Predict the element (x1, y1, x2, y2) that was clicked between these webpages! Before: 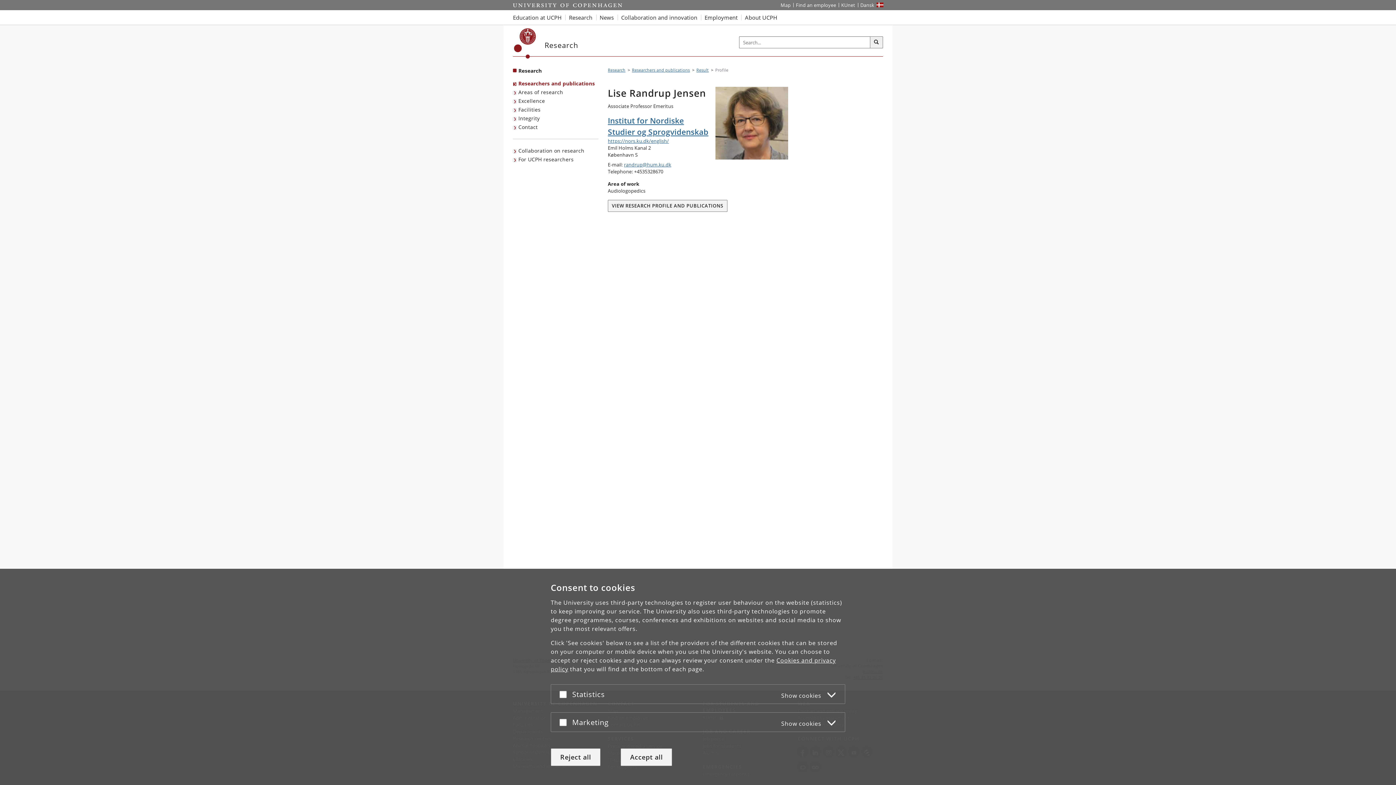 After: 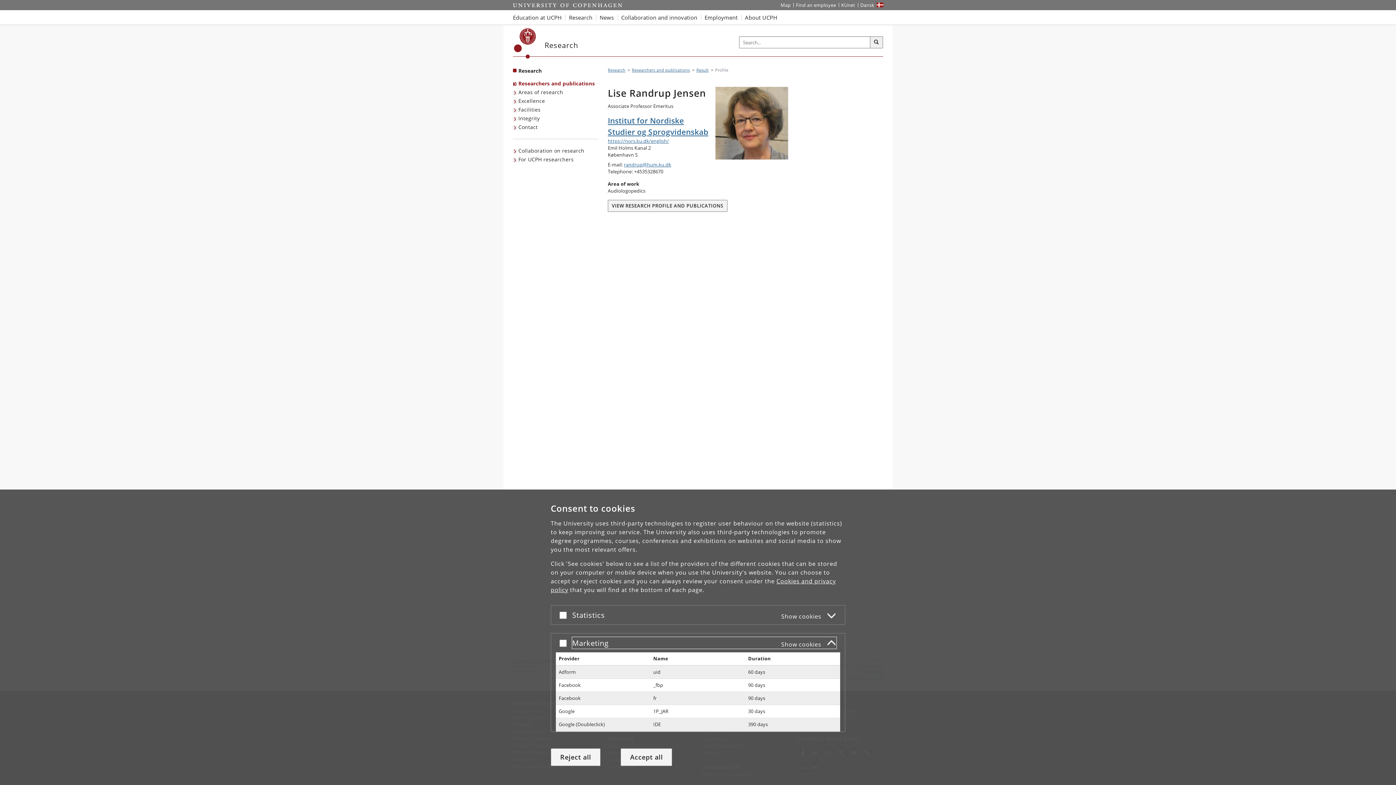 Action: bbox: (572, 716, 836, 728) label: Marketing
Show cookies